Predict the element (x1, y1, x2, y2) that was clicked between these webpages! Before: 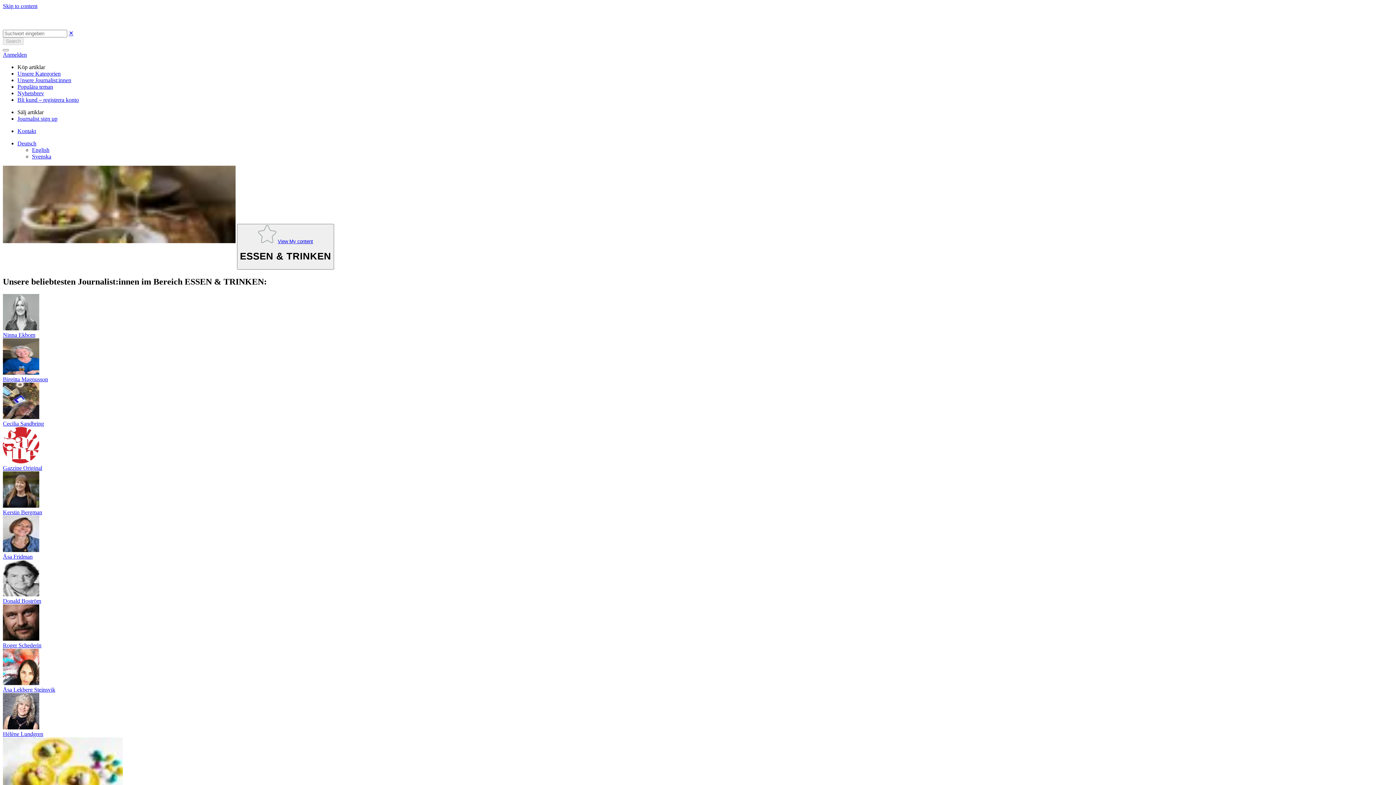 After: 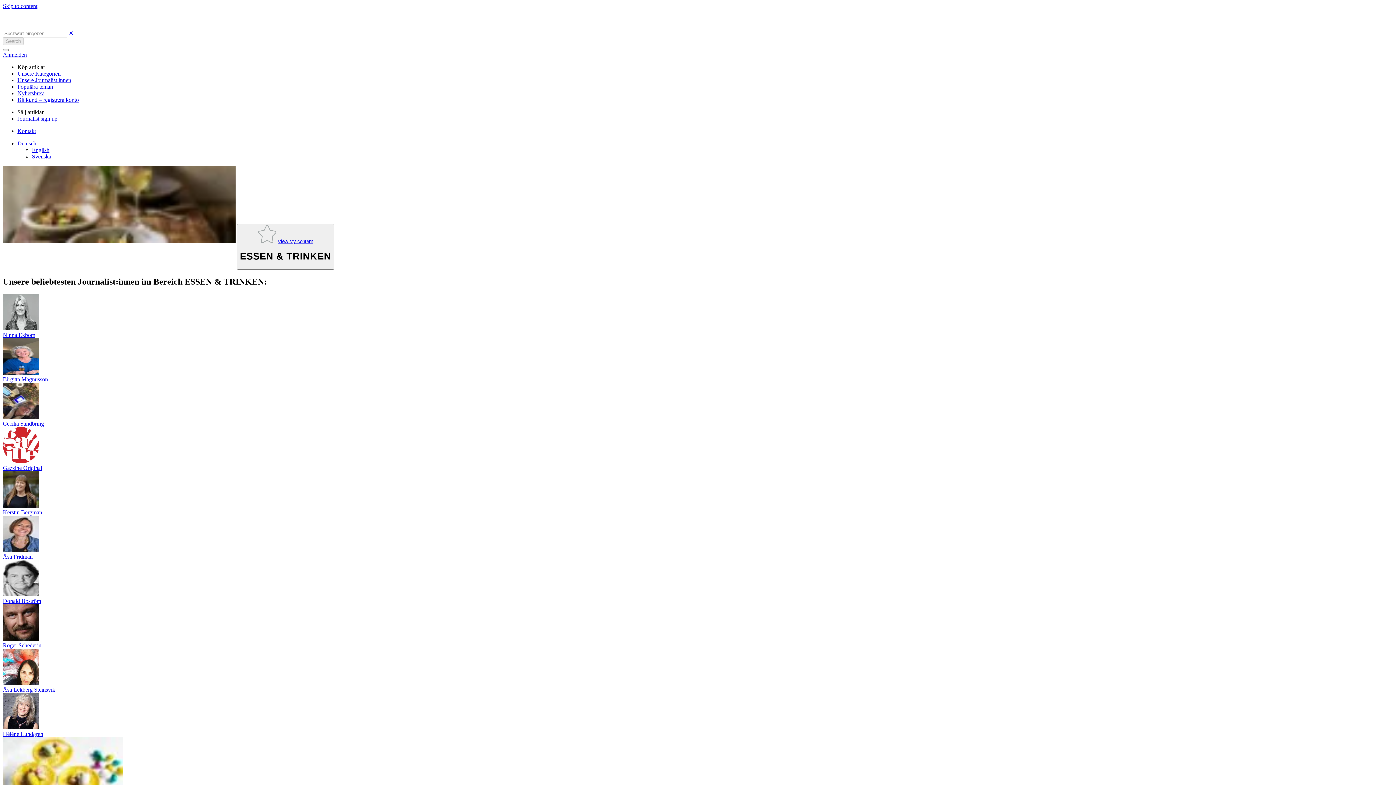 Action: label: ✕ bbox: (68, 30, 73, 36)